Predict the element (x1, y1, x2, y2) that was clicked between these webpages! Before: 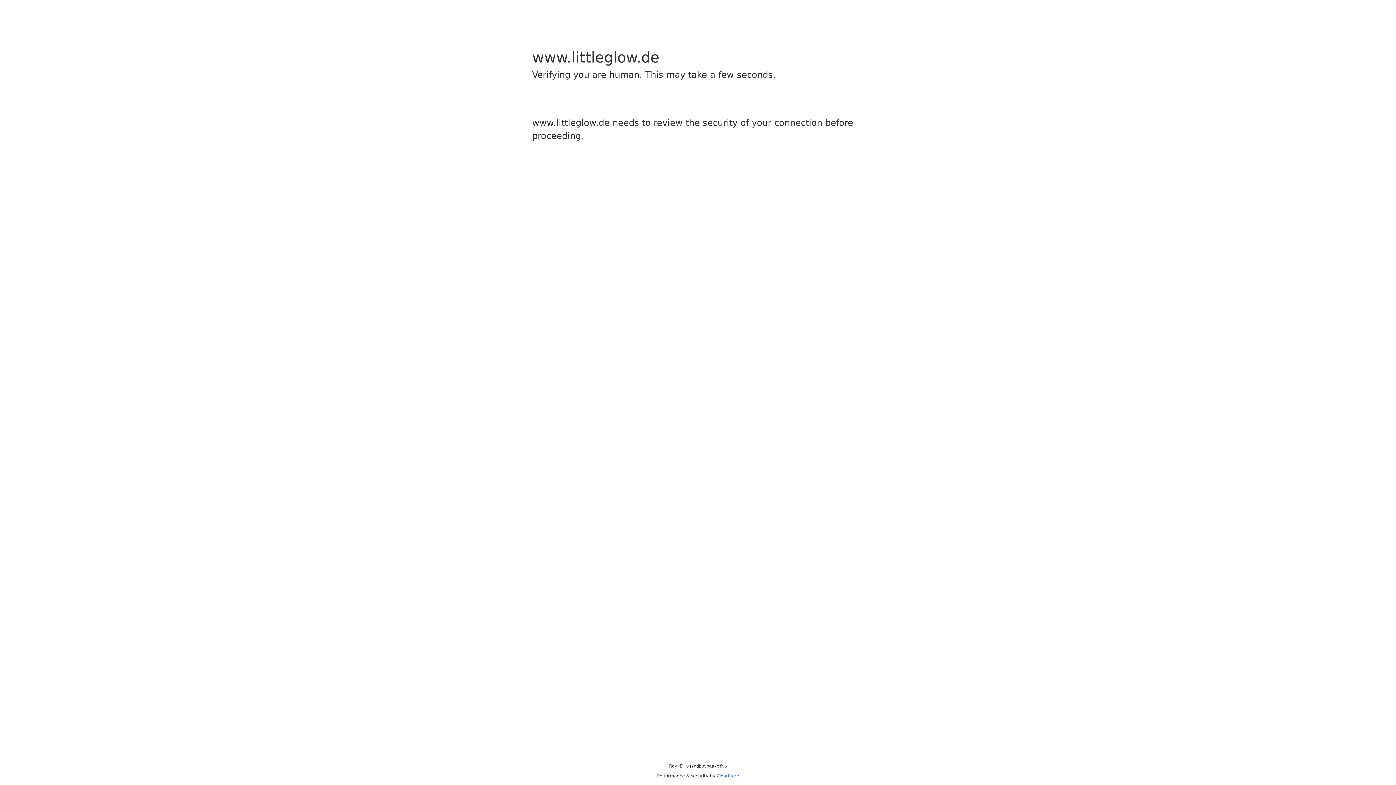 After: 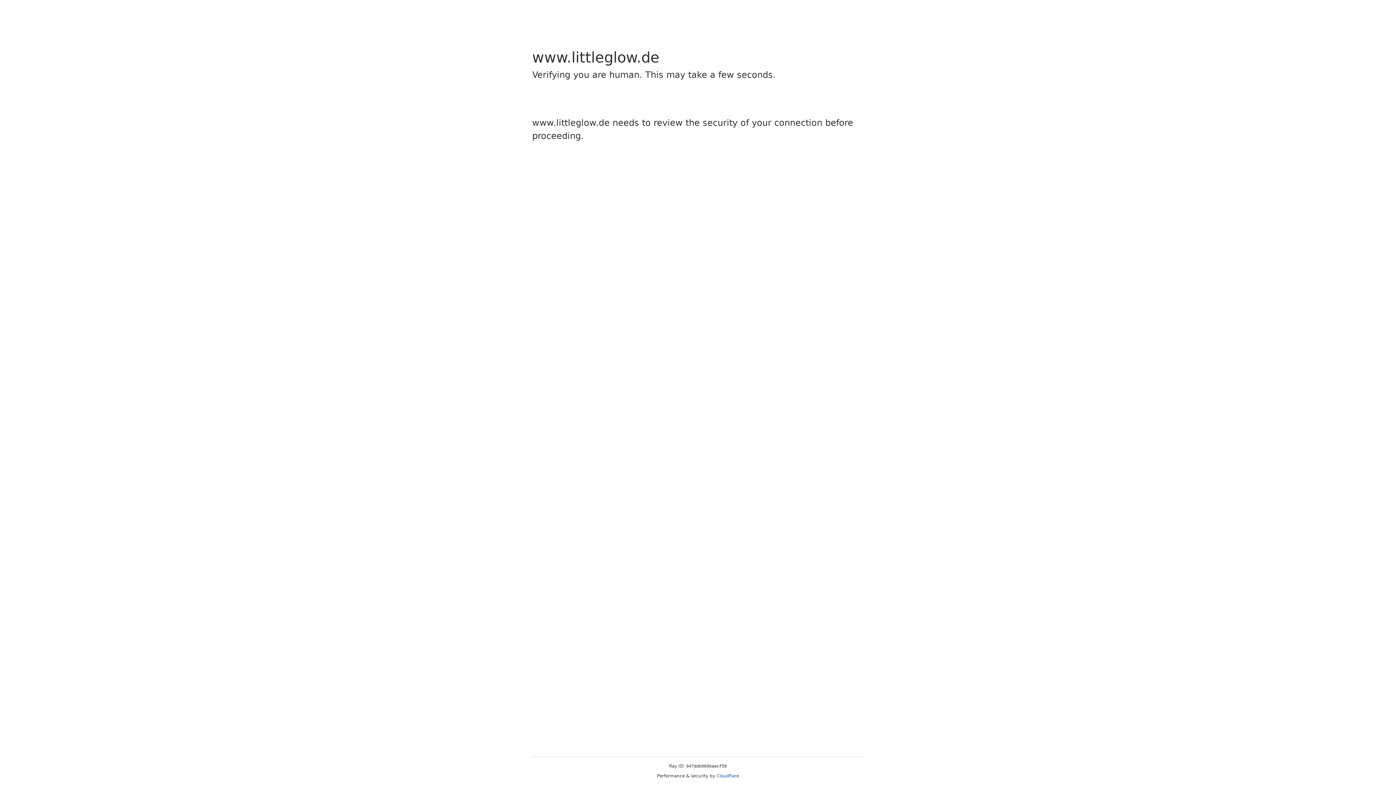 Action: label: Cloudflare bbox: (716, 773, 739, 778)